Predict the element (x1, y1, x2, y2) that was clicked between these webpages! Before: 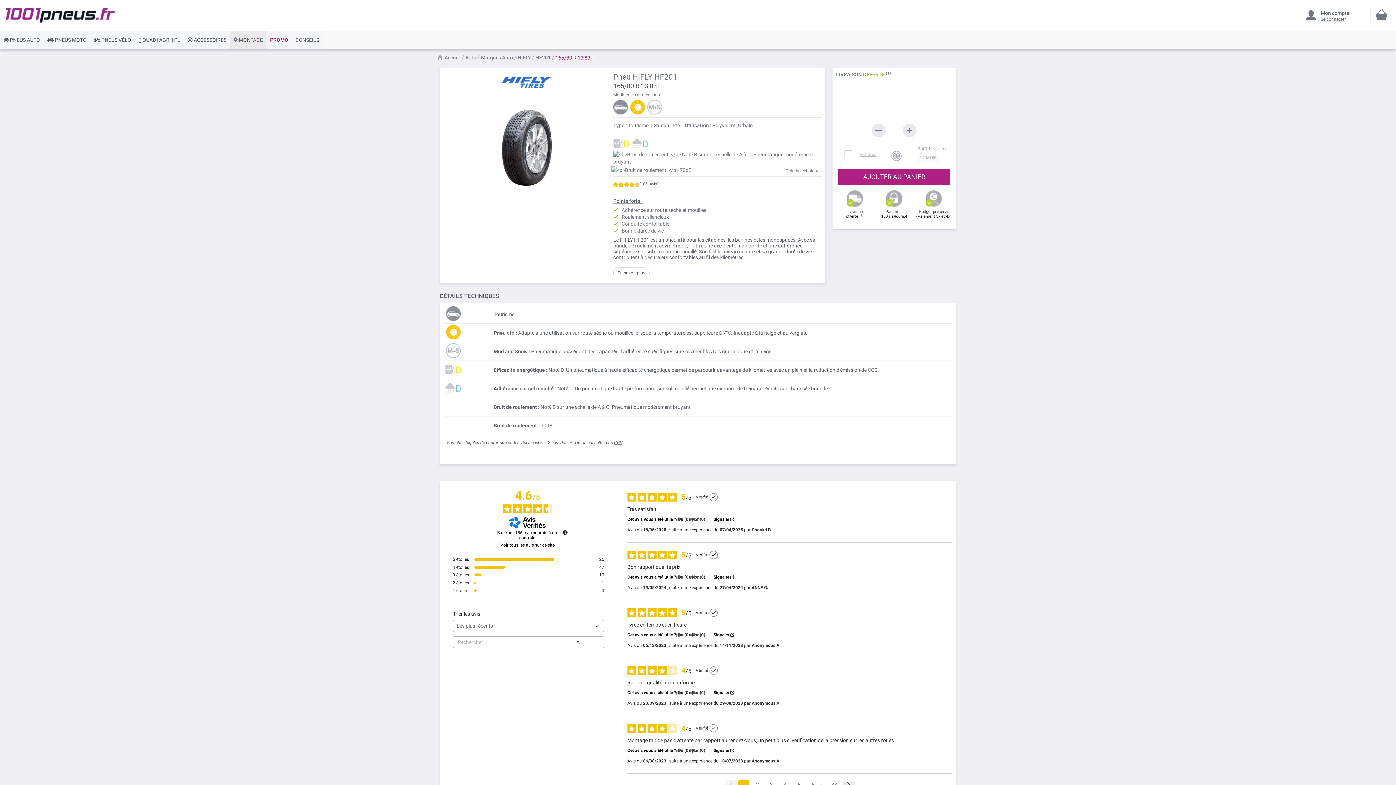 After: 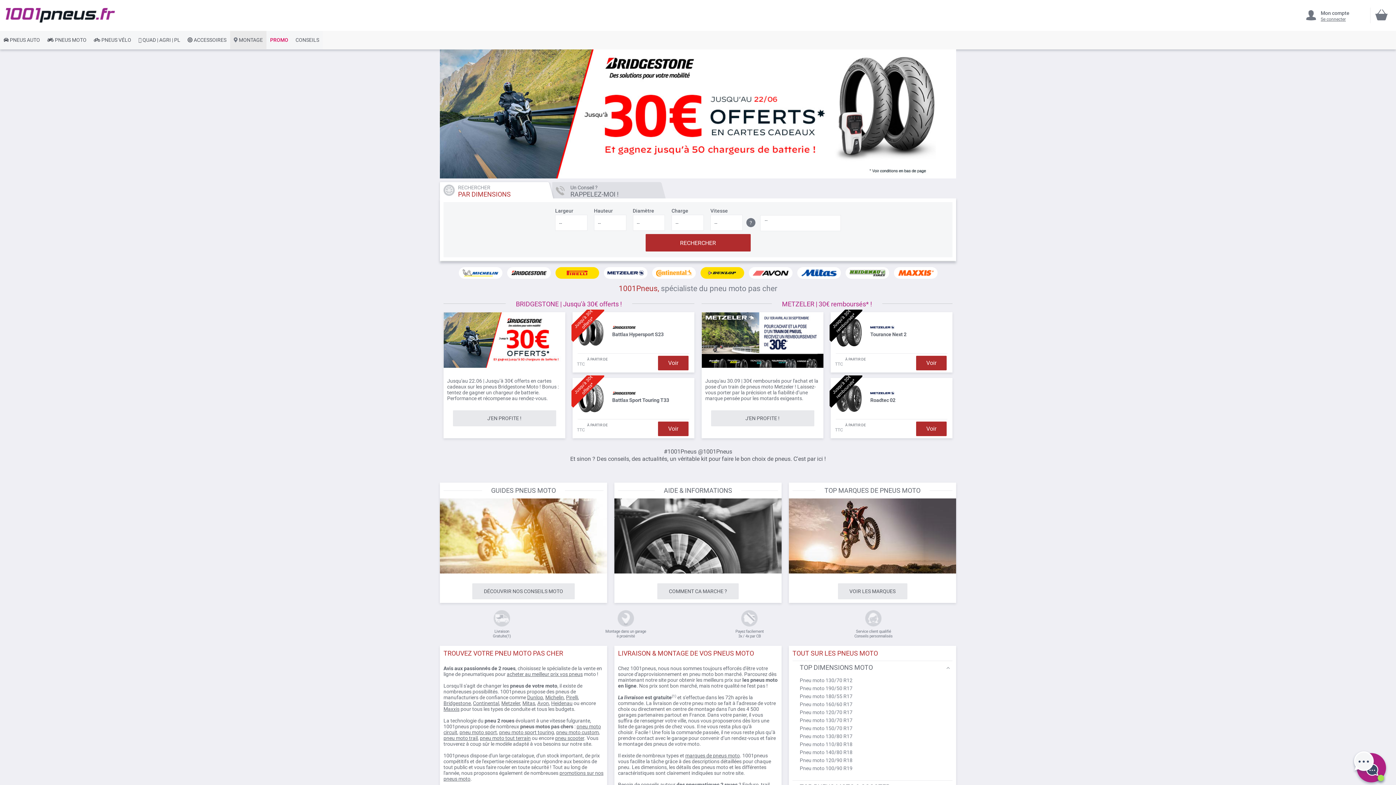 Action: label:  PNEUS MOTO bbox: (43, 30, 90, 49)